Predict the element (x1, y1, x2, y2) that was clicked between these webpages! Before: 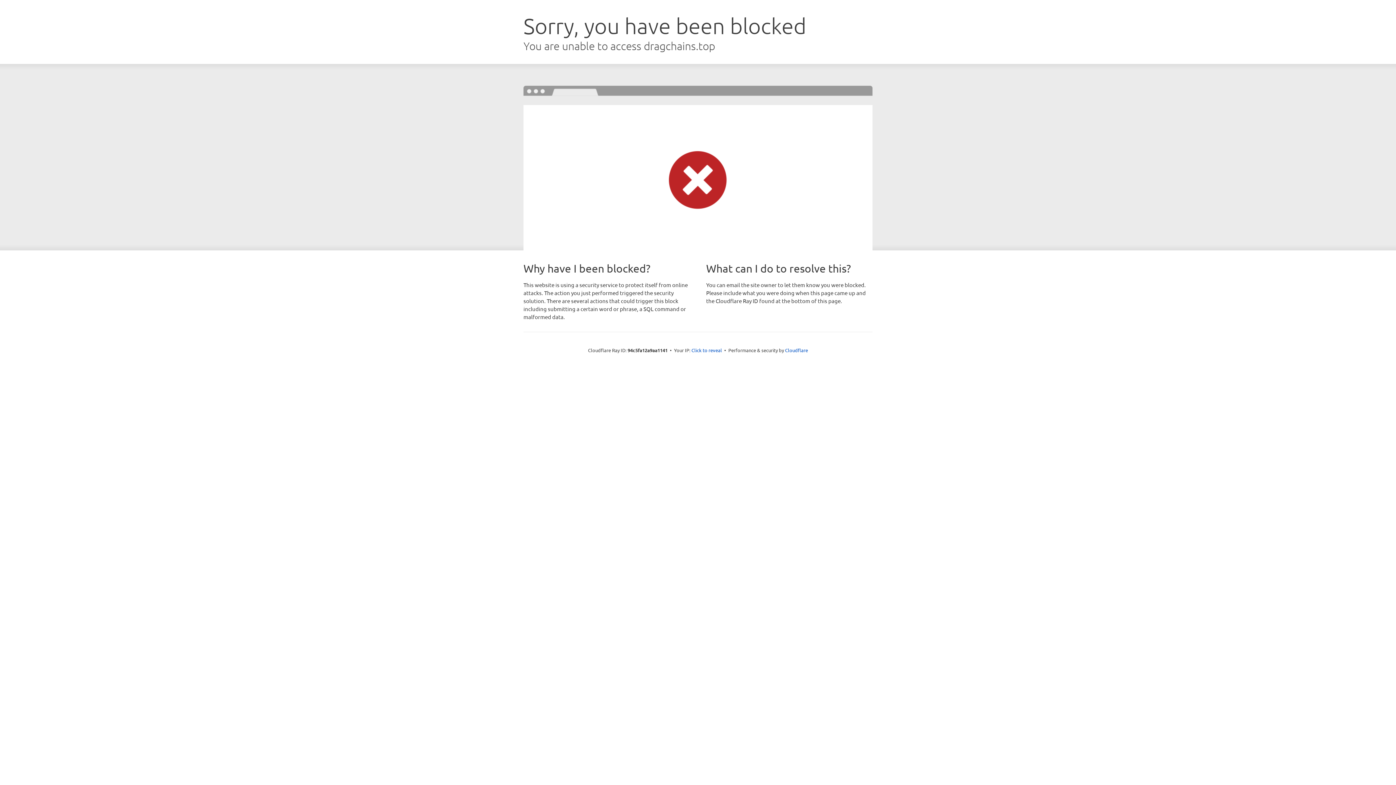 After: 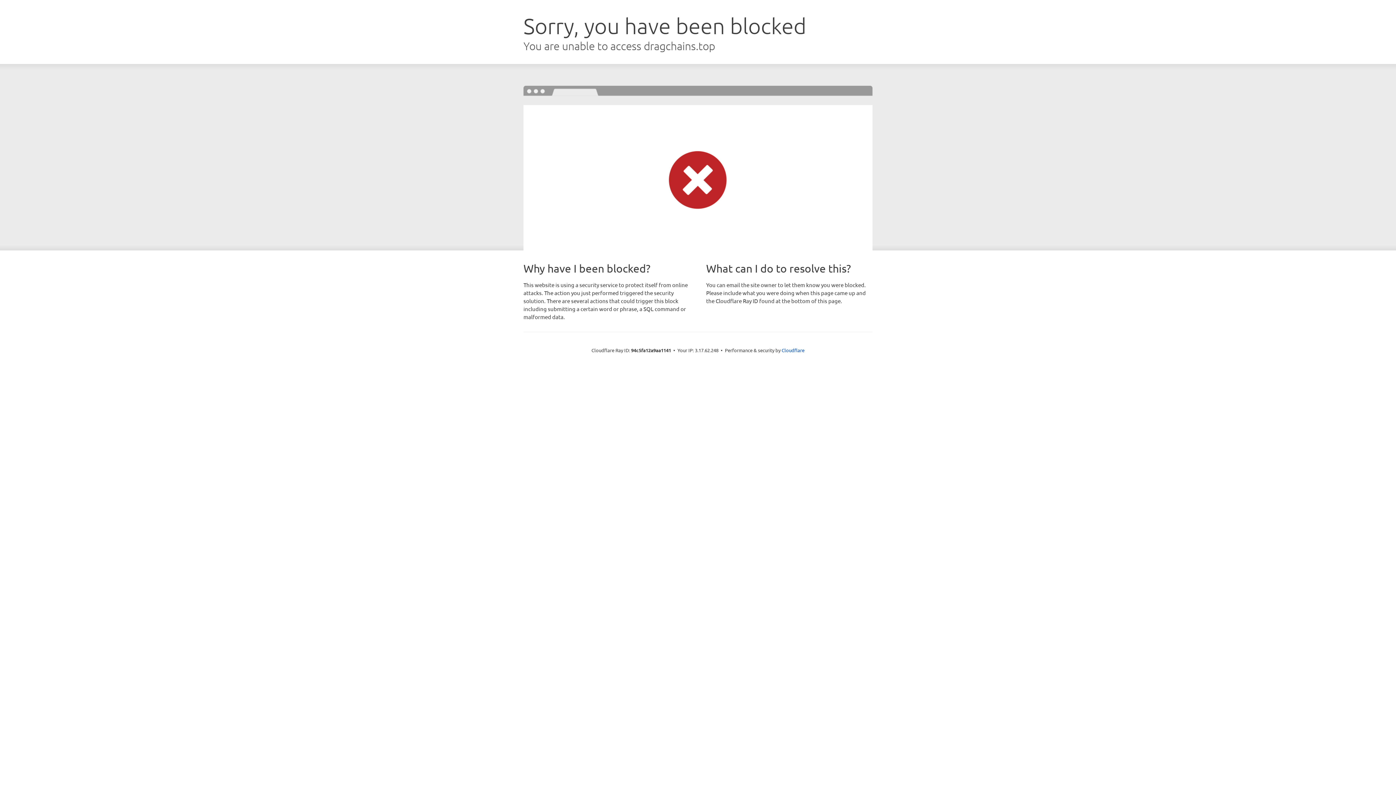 Action: label: Click to reveal bbox: (691, 346, 722, 353)